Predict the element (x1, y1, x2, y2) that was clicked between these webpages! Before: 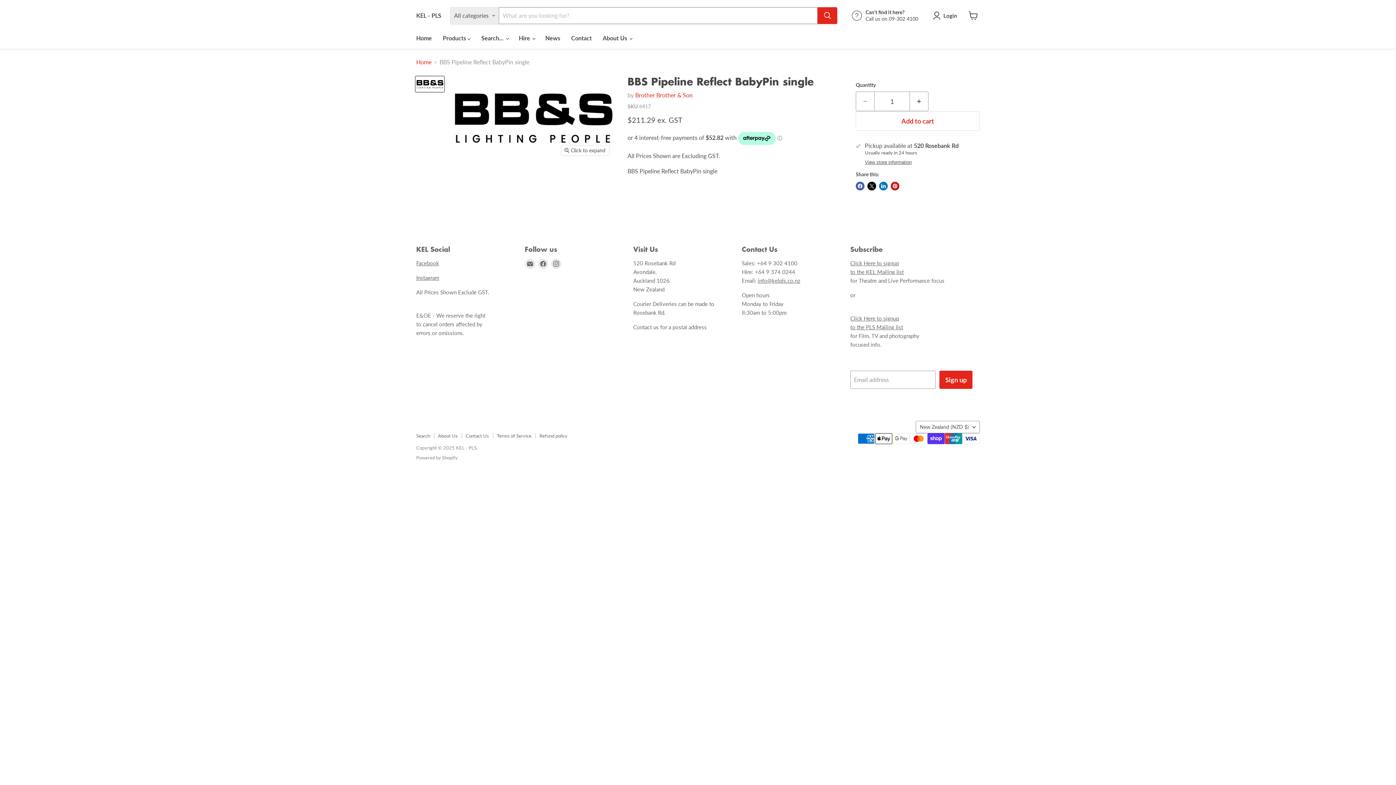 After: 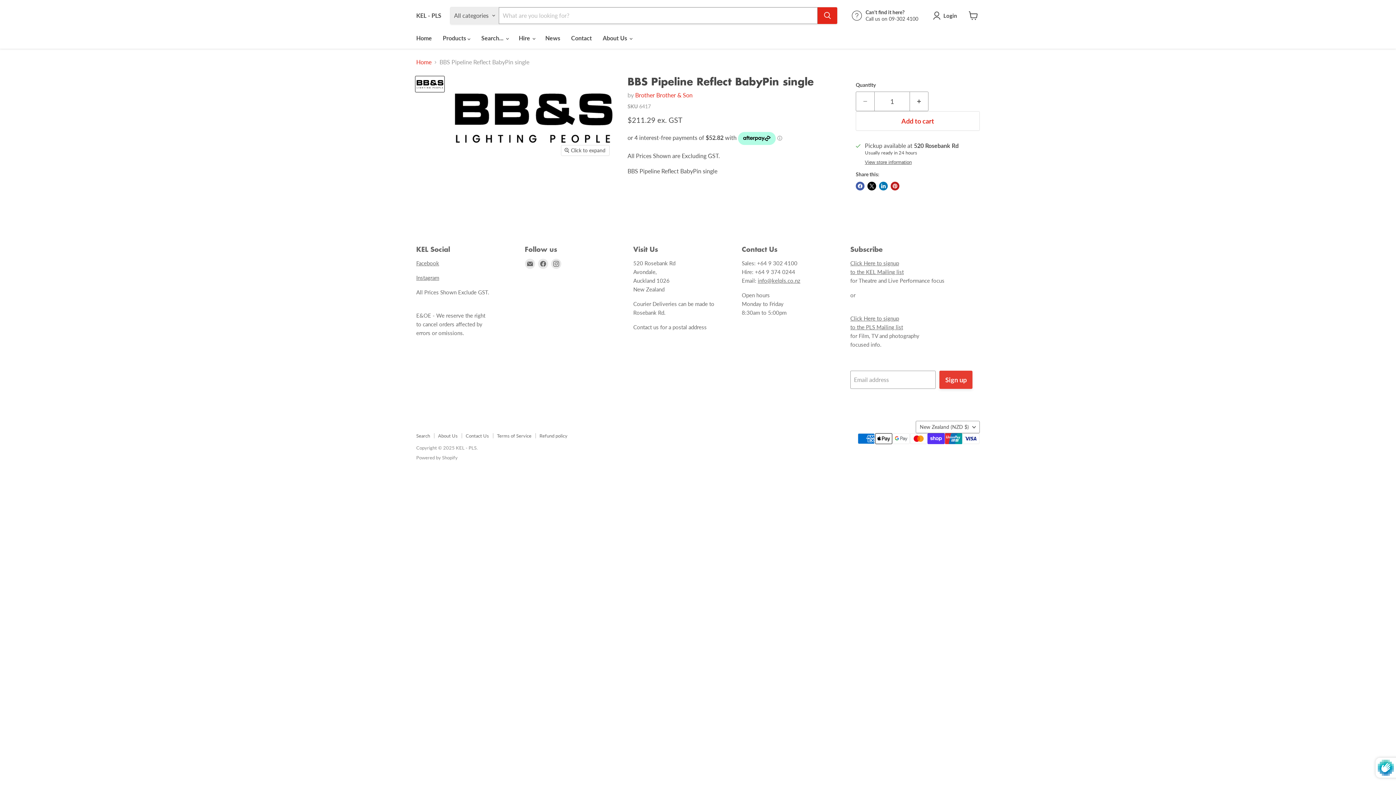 Action: bbox: (939, 370, 972, 389) label: Sign up